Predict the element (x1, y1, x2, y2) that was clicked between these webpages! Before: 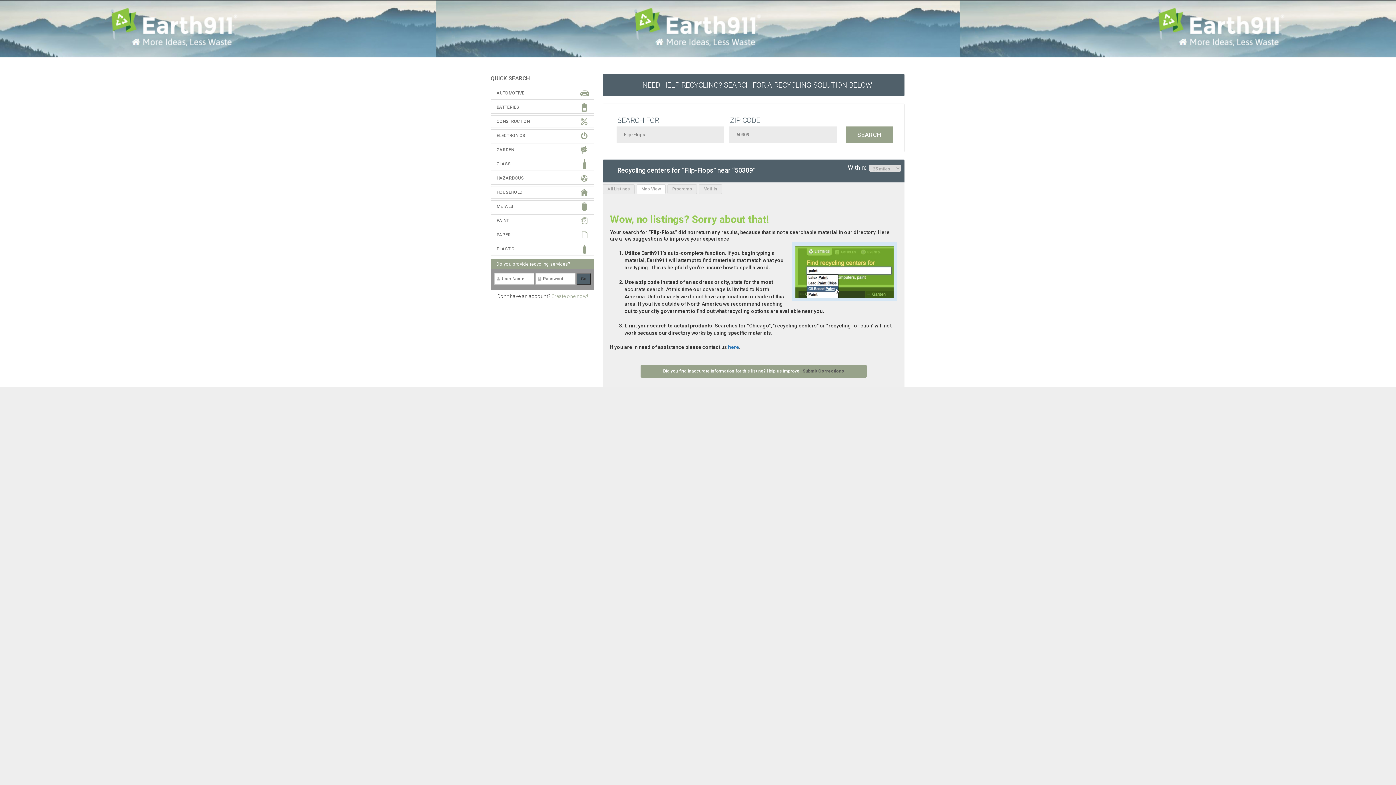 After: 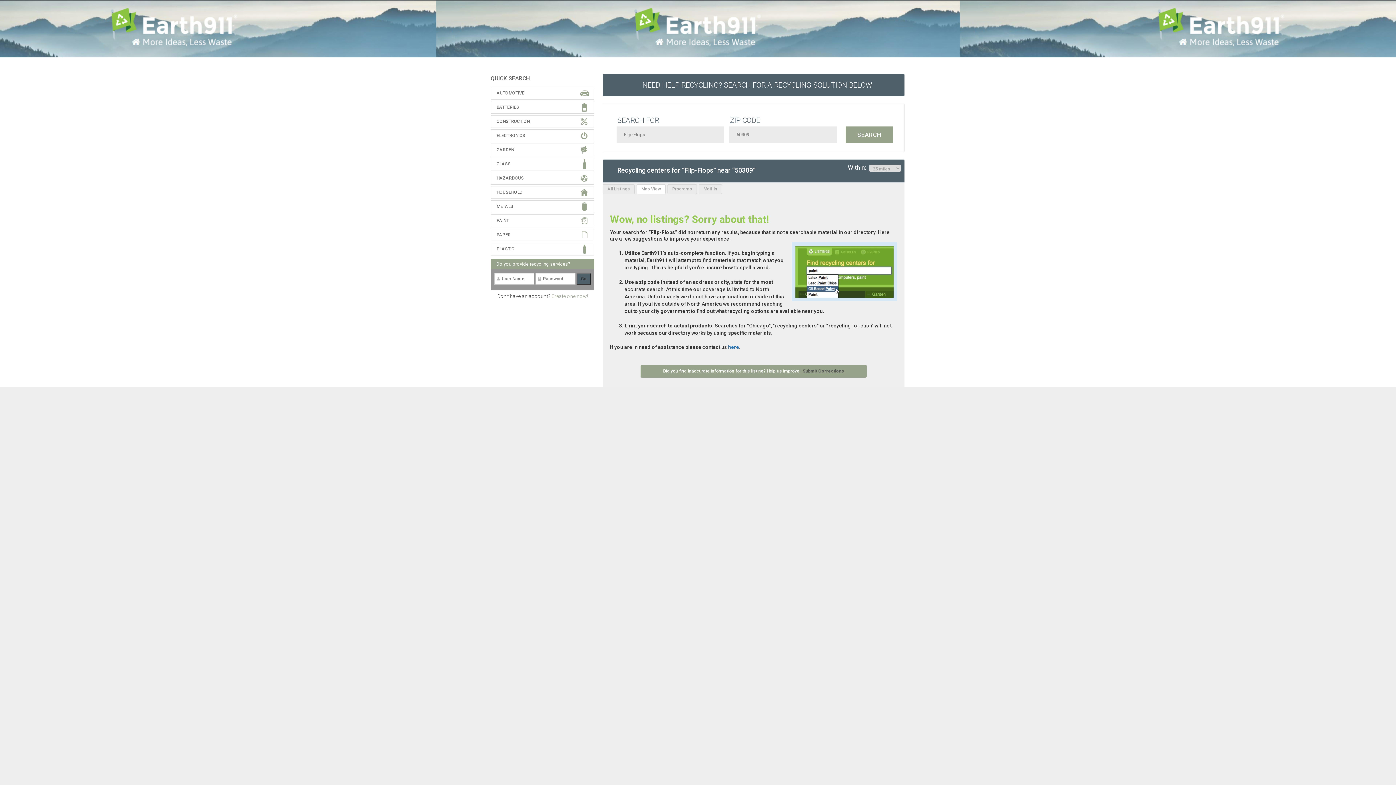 Action: bbox: (636, 184, 665, 194) label: Map View